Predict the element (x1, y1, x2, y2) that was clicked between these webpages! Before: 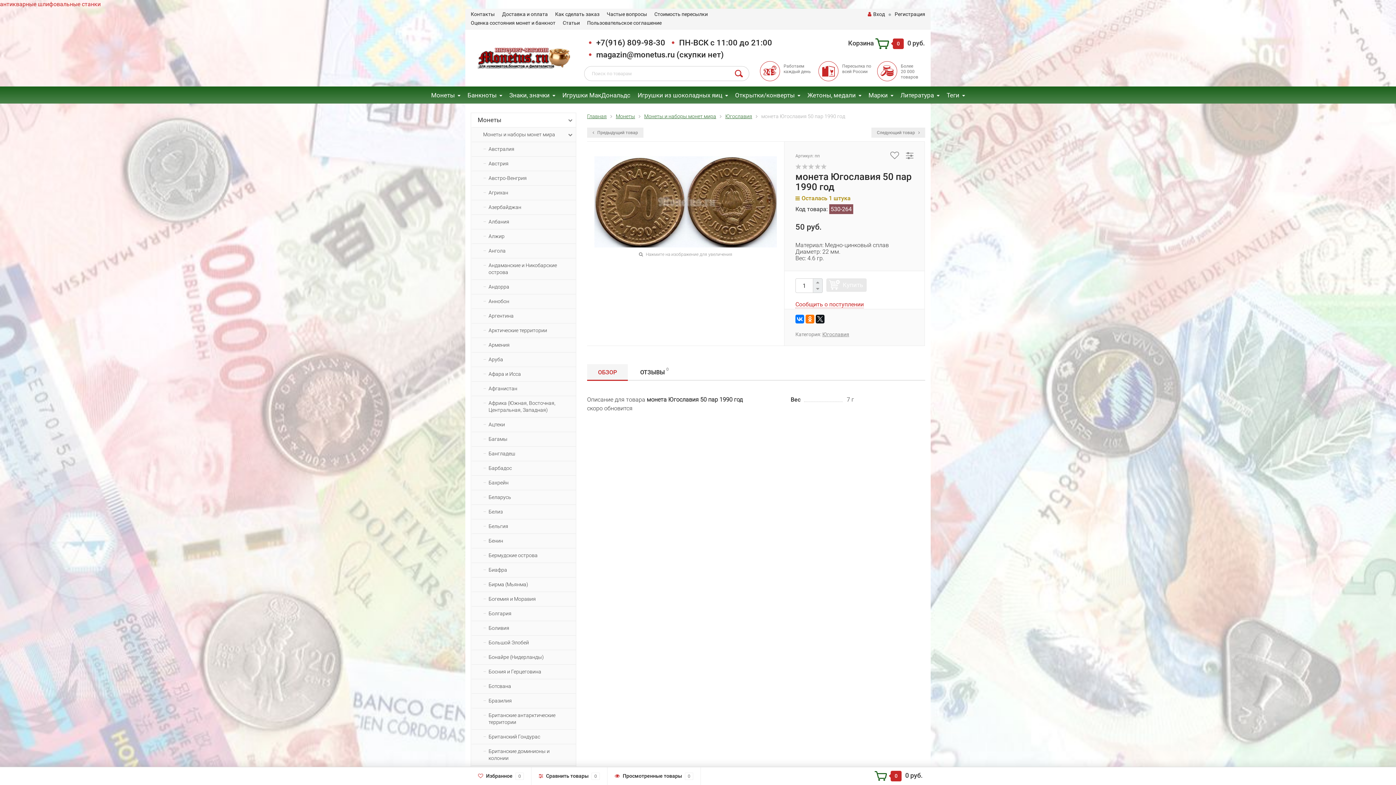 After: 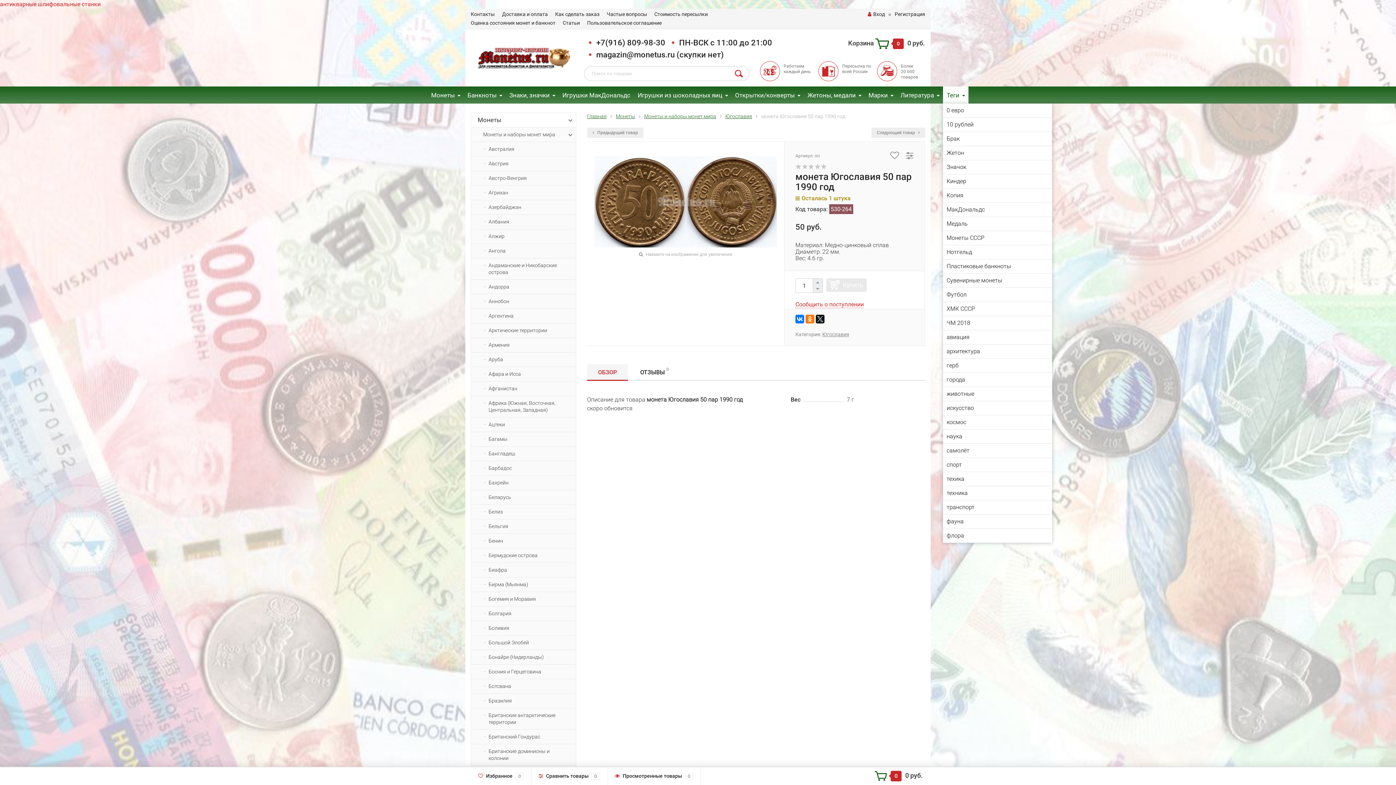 Action: bbox: (943, 86, 968, 103) label: Теги